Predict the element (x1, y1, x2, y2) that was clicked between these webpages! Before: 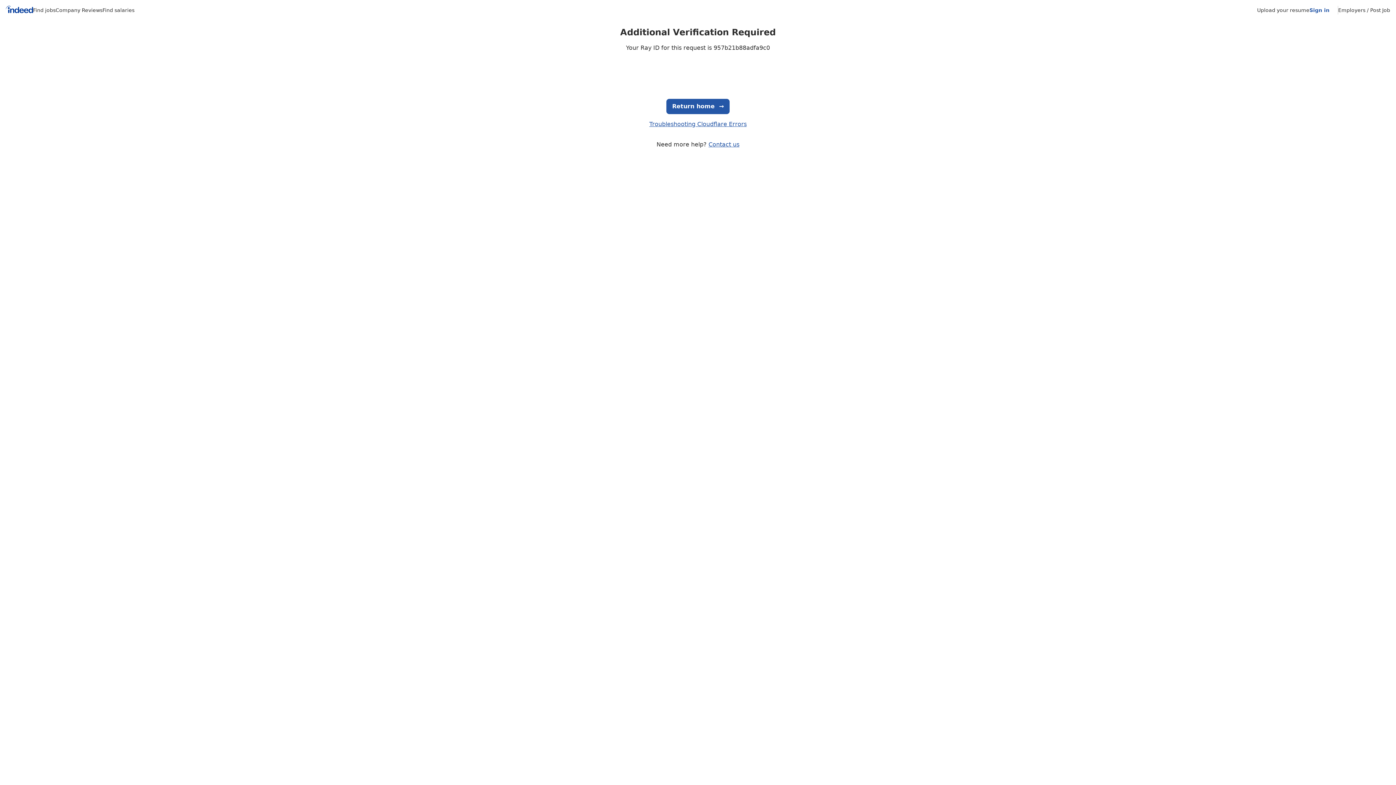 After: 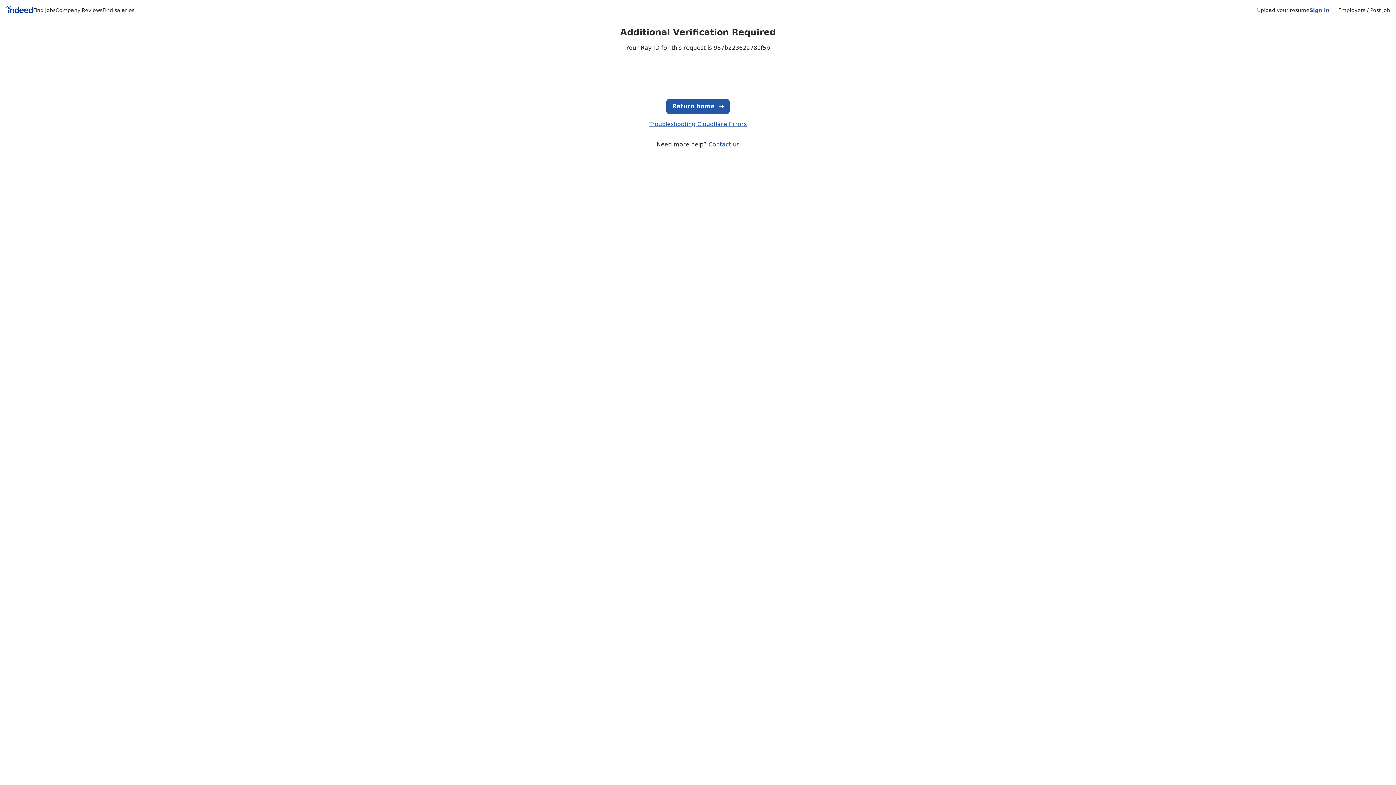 Action: bbox: (1257, 7, 1309, 13) label: Upload your resume